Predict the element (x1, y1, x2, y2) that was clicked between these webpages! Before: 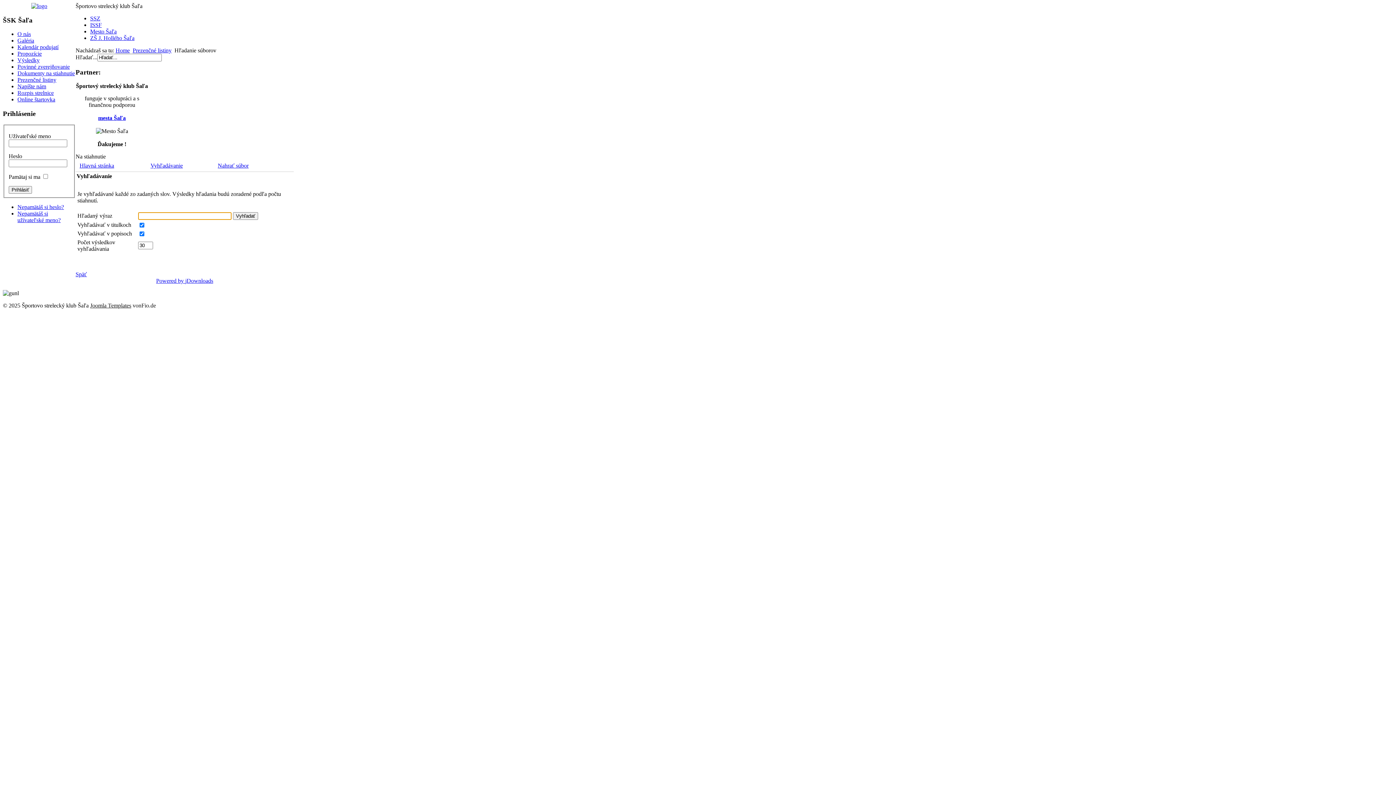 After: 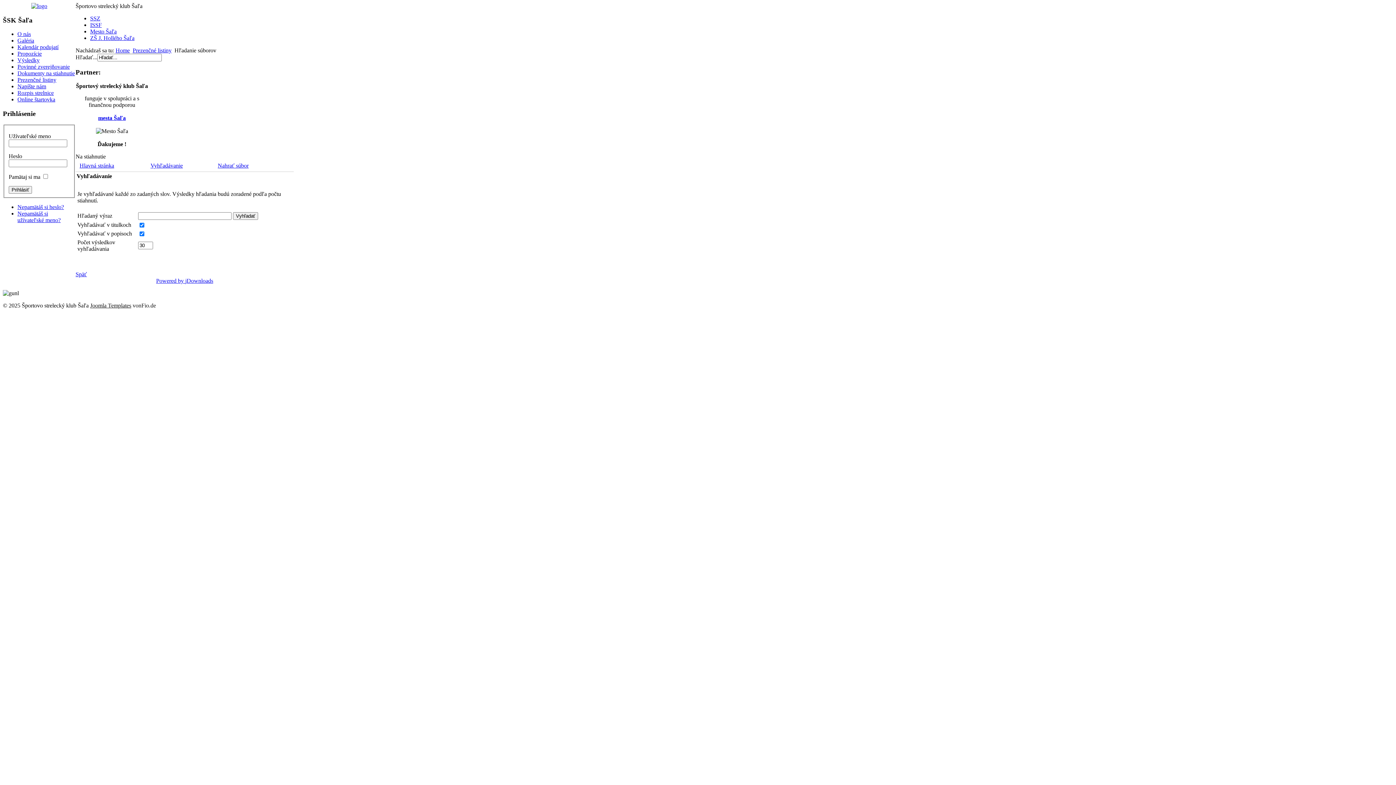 Action: label: jDownloads bbox: (185, 277, 213, 284)